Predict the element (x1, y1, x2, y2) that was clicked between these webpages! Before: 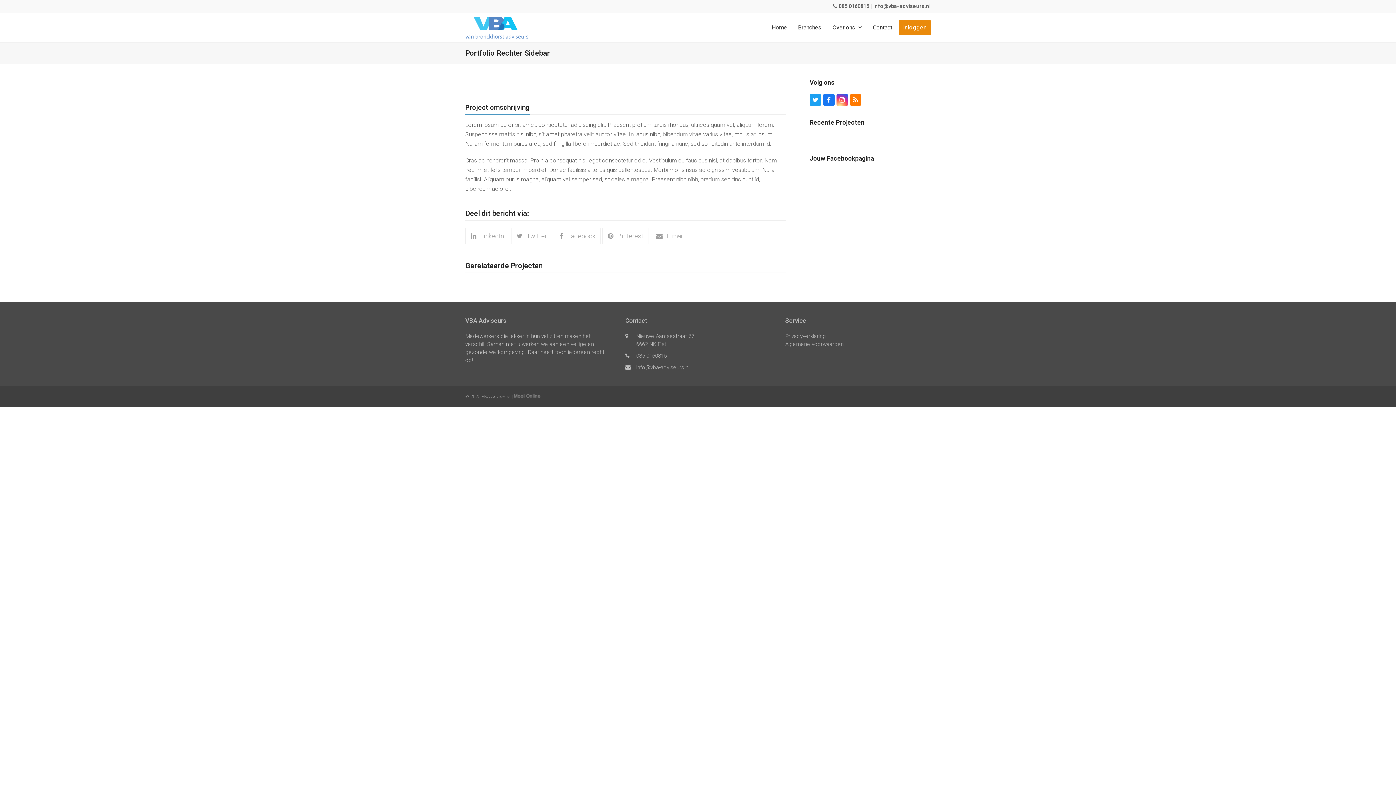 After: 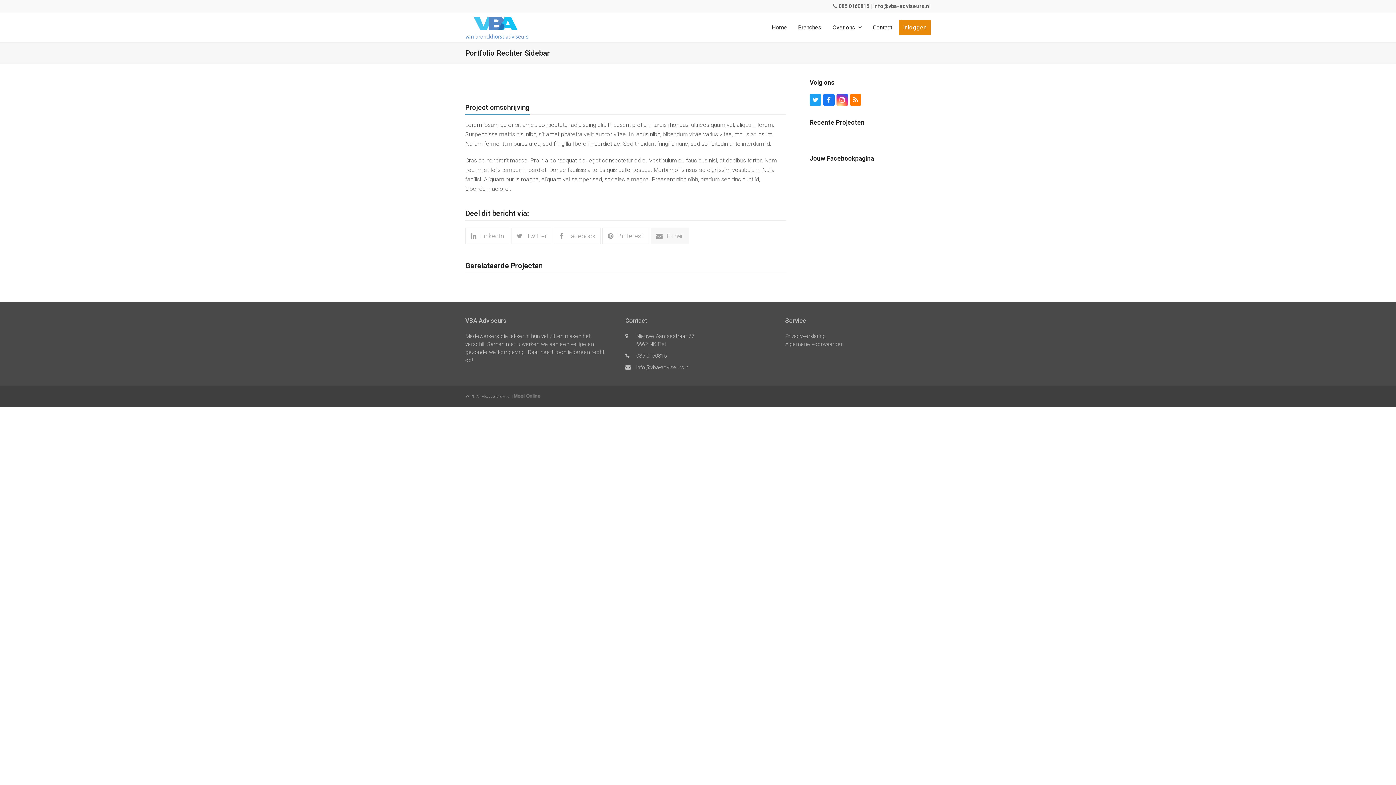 Action: label: E-mail bbox: (650, 228, 689, 244)